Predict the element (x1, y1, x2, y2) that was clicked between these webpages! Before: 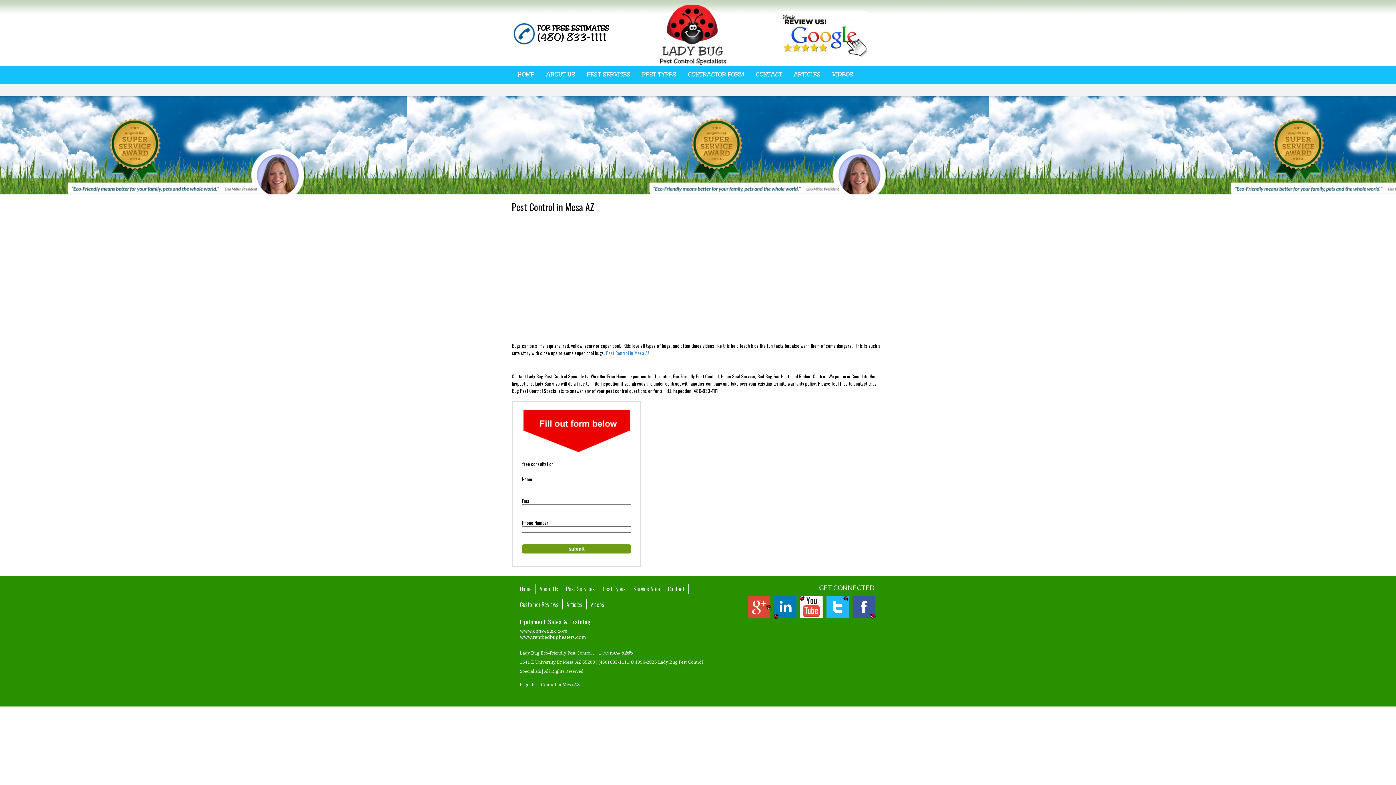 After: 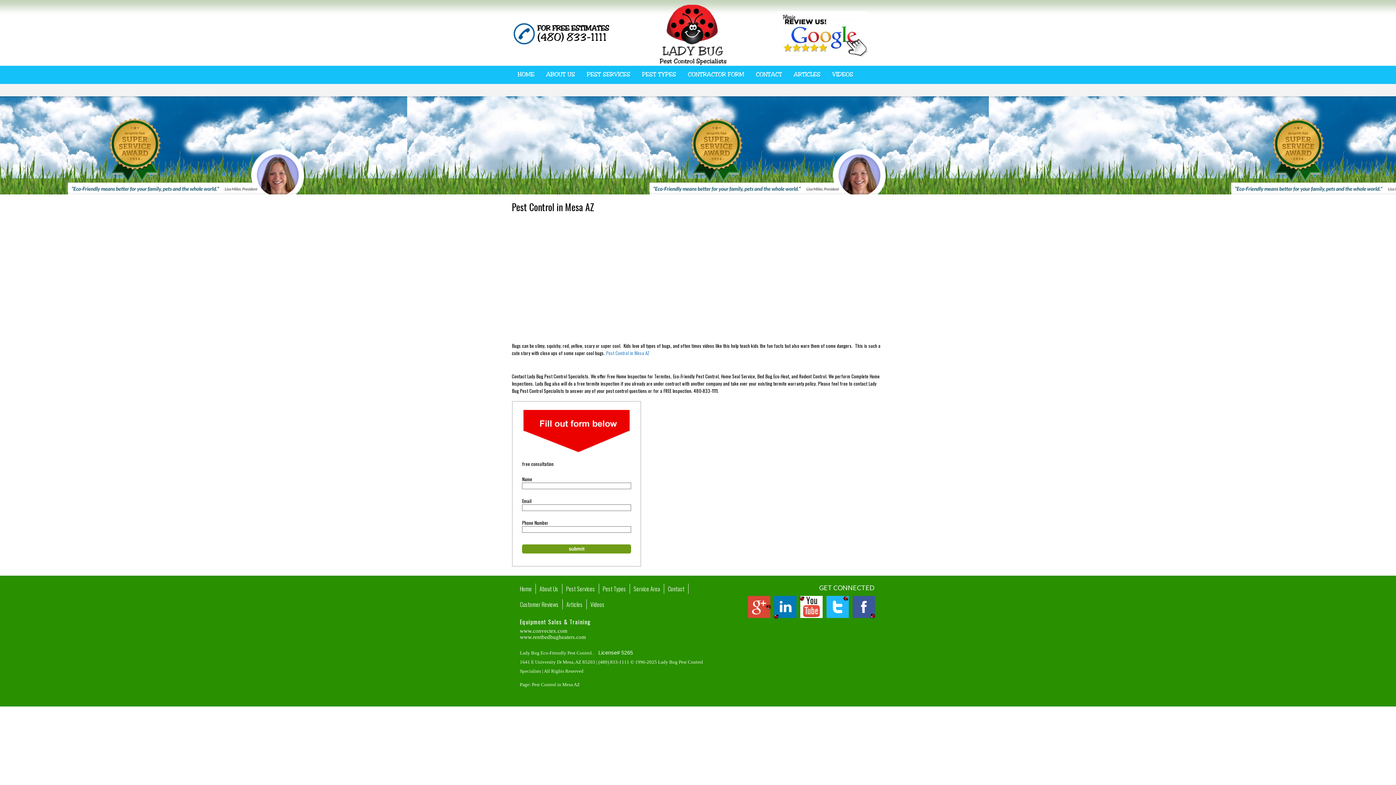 Action: bbox: (825, 594, 850, 619)